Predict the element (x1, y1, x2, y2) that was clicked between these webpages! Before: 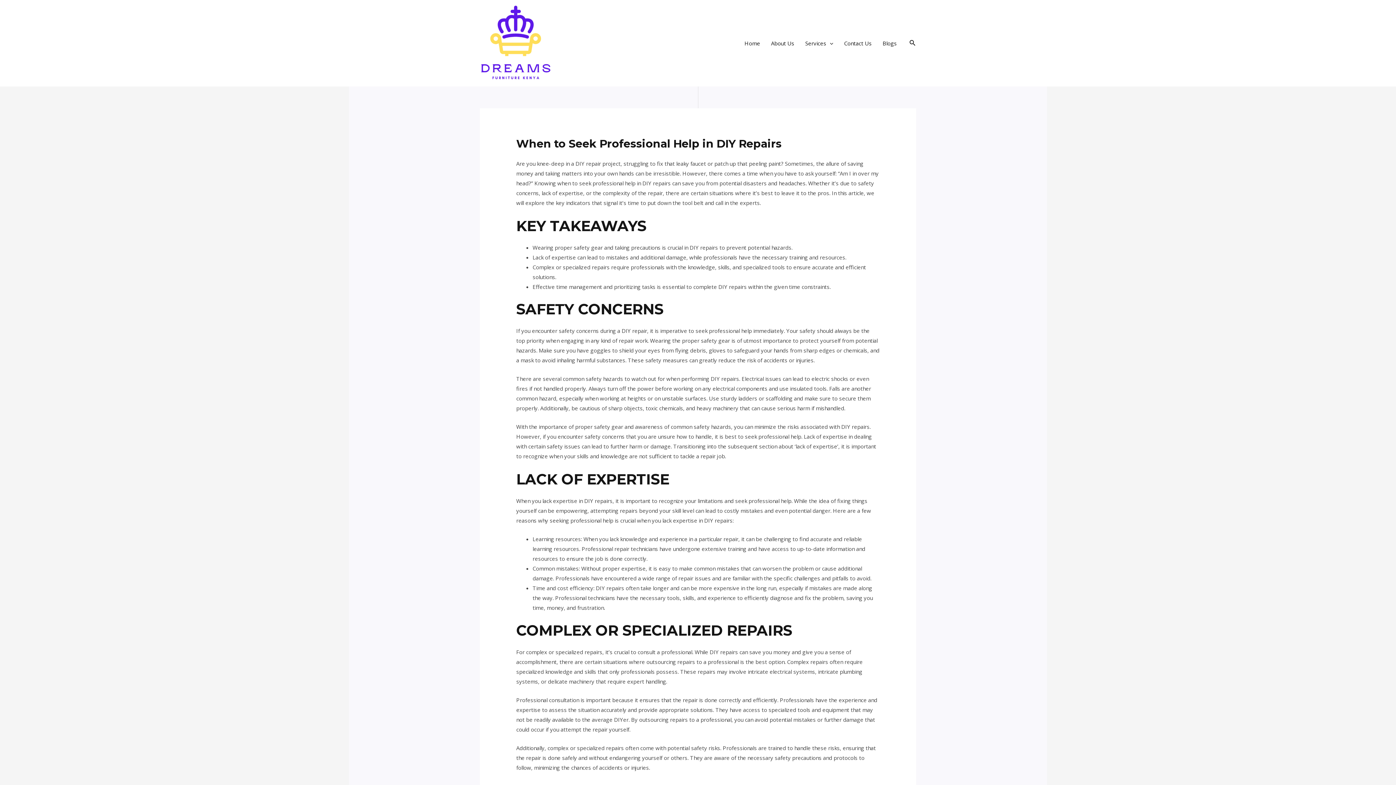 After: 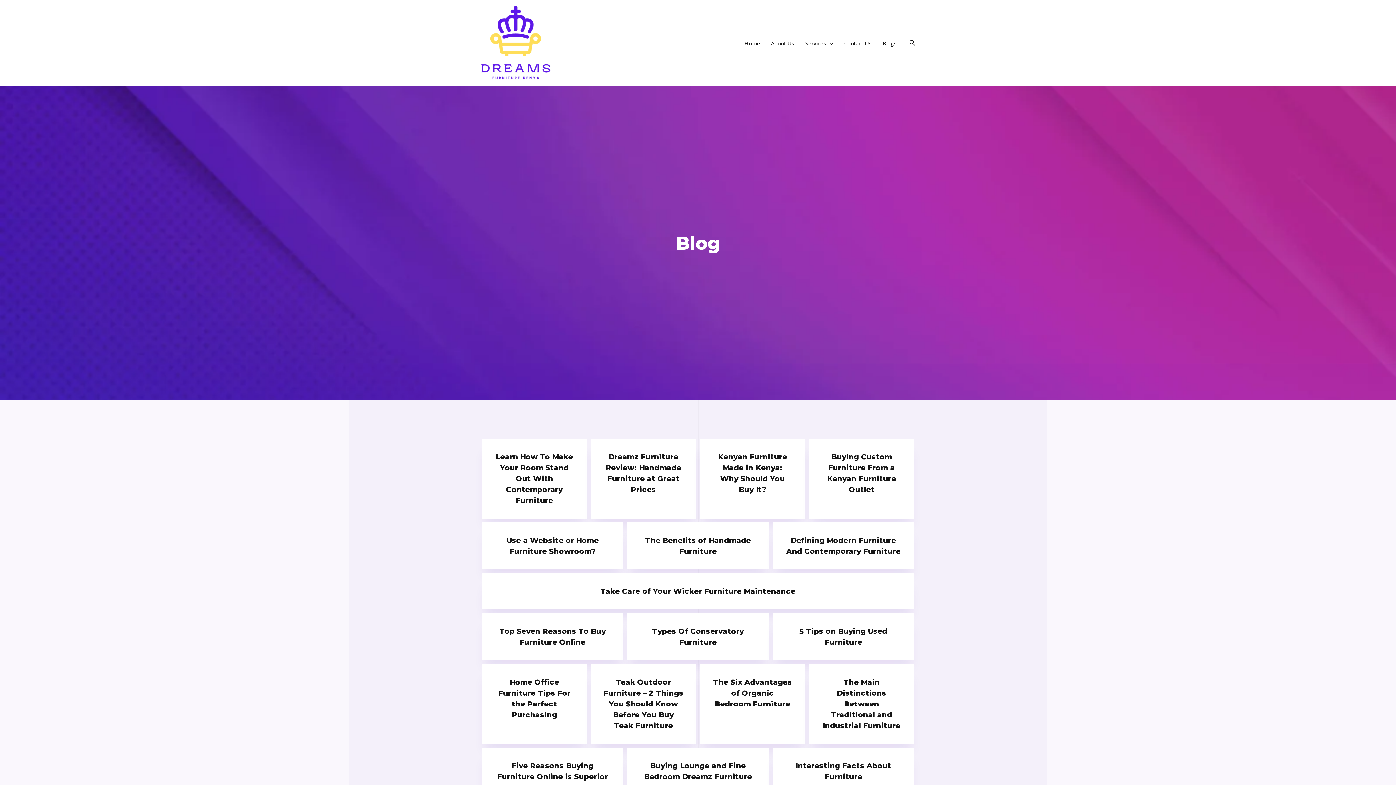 Action: label: Blogs bbox: (877, 34, 902, 52)